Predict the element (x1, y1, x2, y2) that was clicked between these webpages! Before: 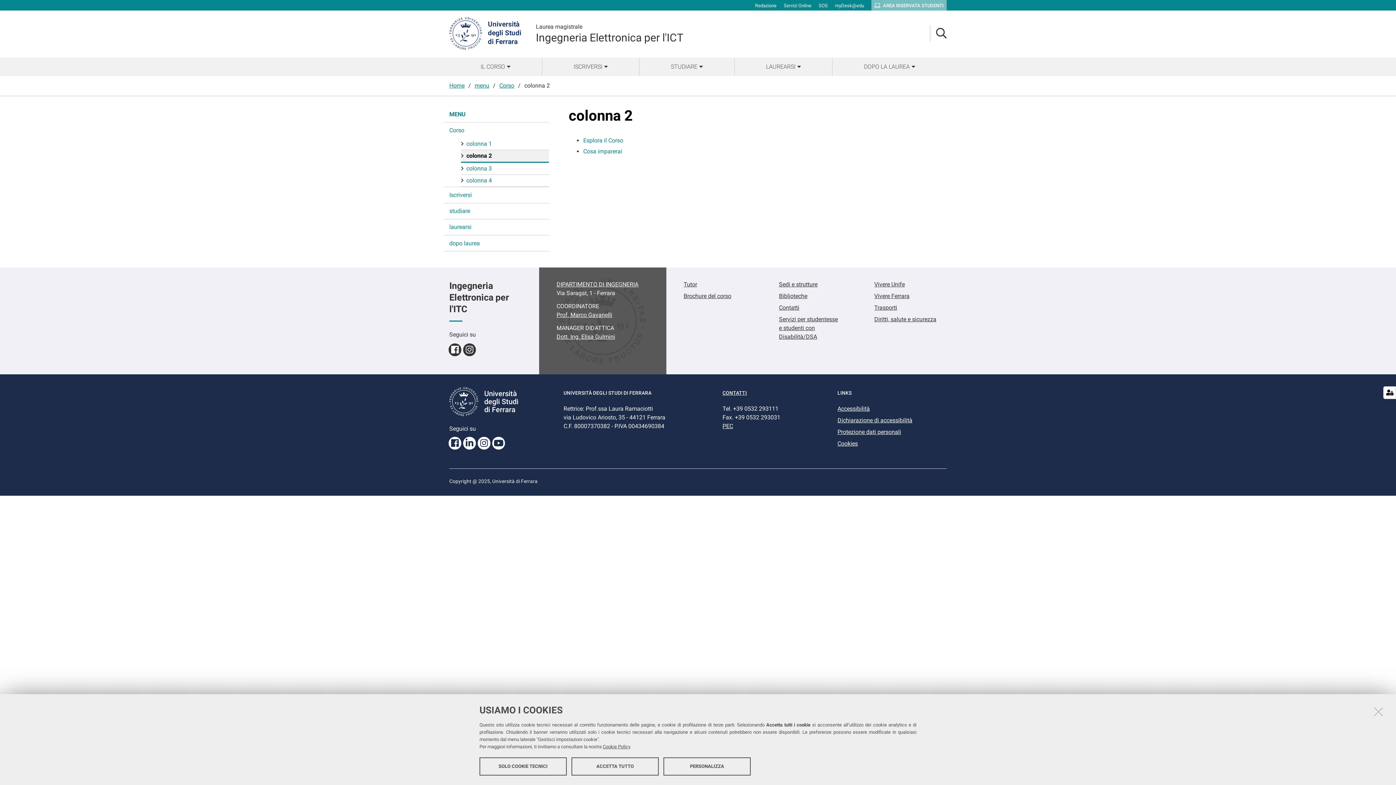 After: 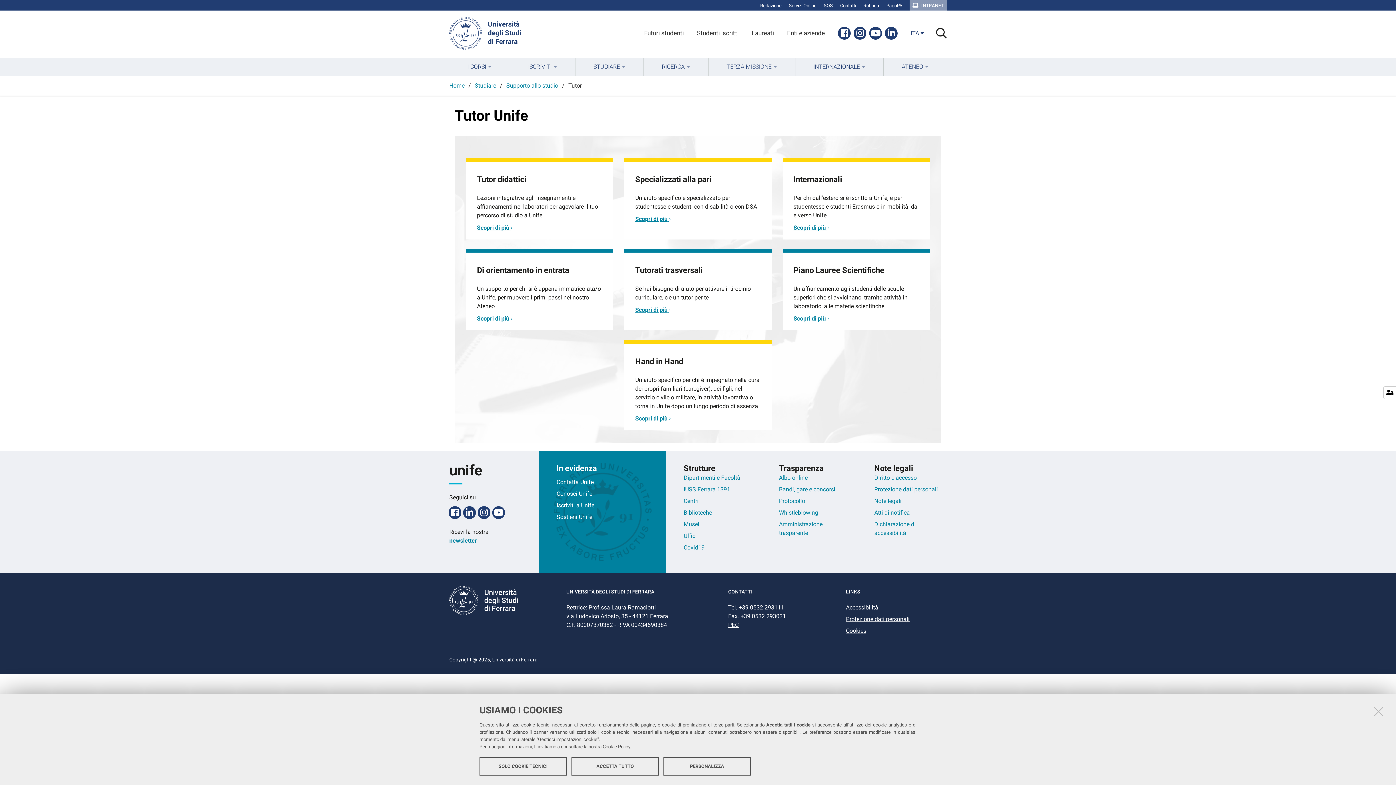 Action: label: Tutor bbox: (683, 281, 697, 288)